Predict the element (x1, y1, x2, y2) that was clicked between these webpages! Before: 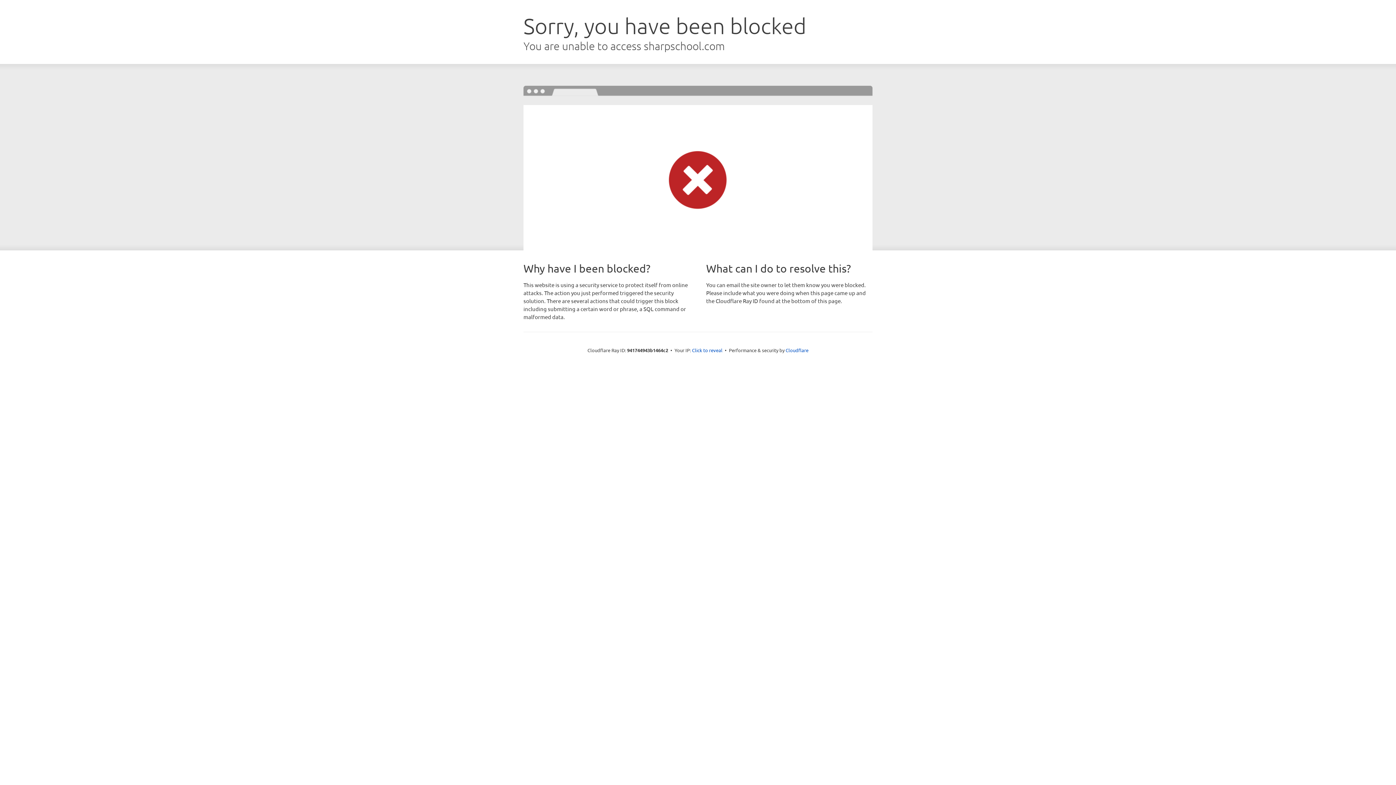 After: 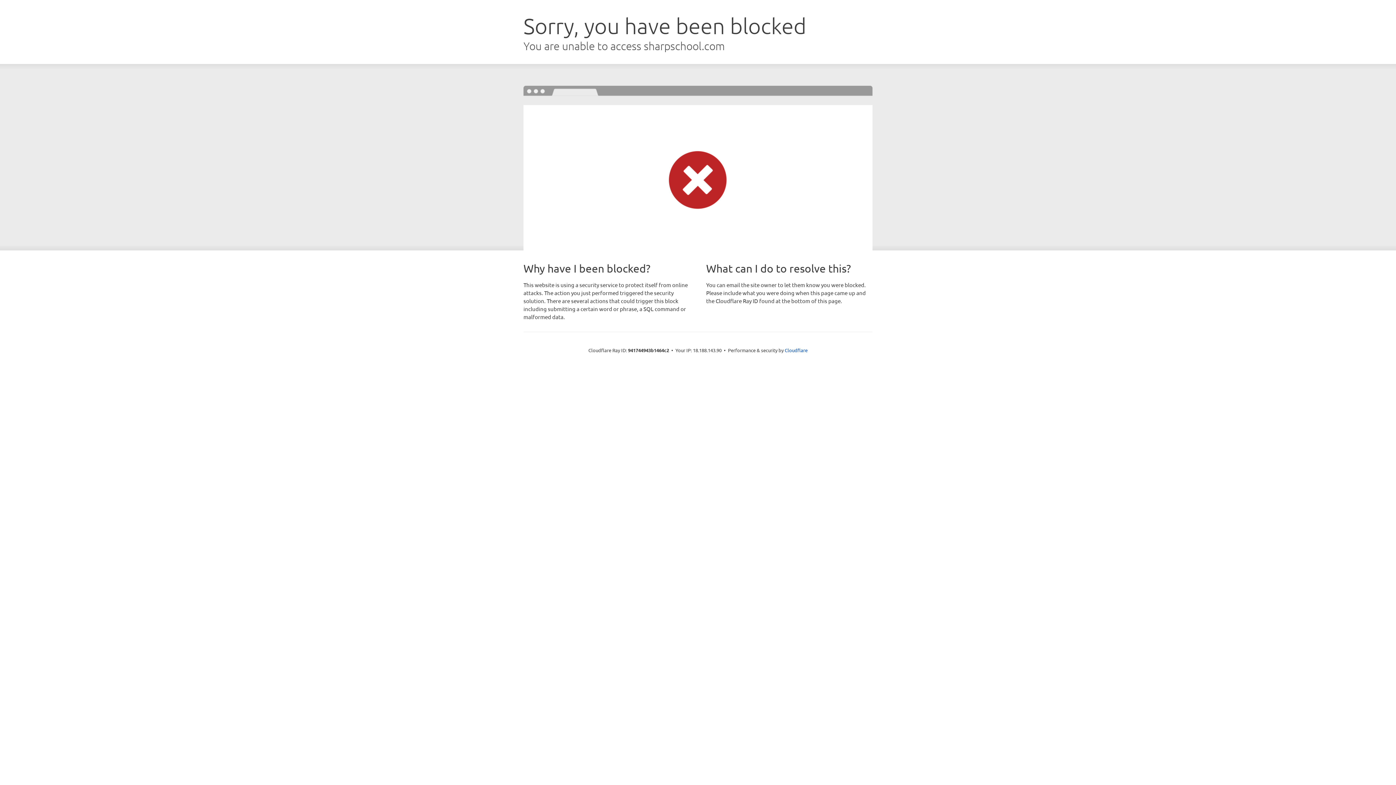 Action: label: Click to reveal bbox: (692, 346, 722, 353)